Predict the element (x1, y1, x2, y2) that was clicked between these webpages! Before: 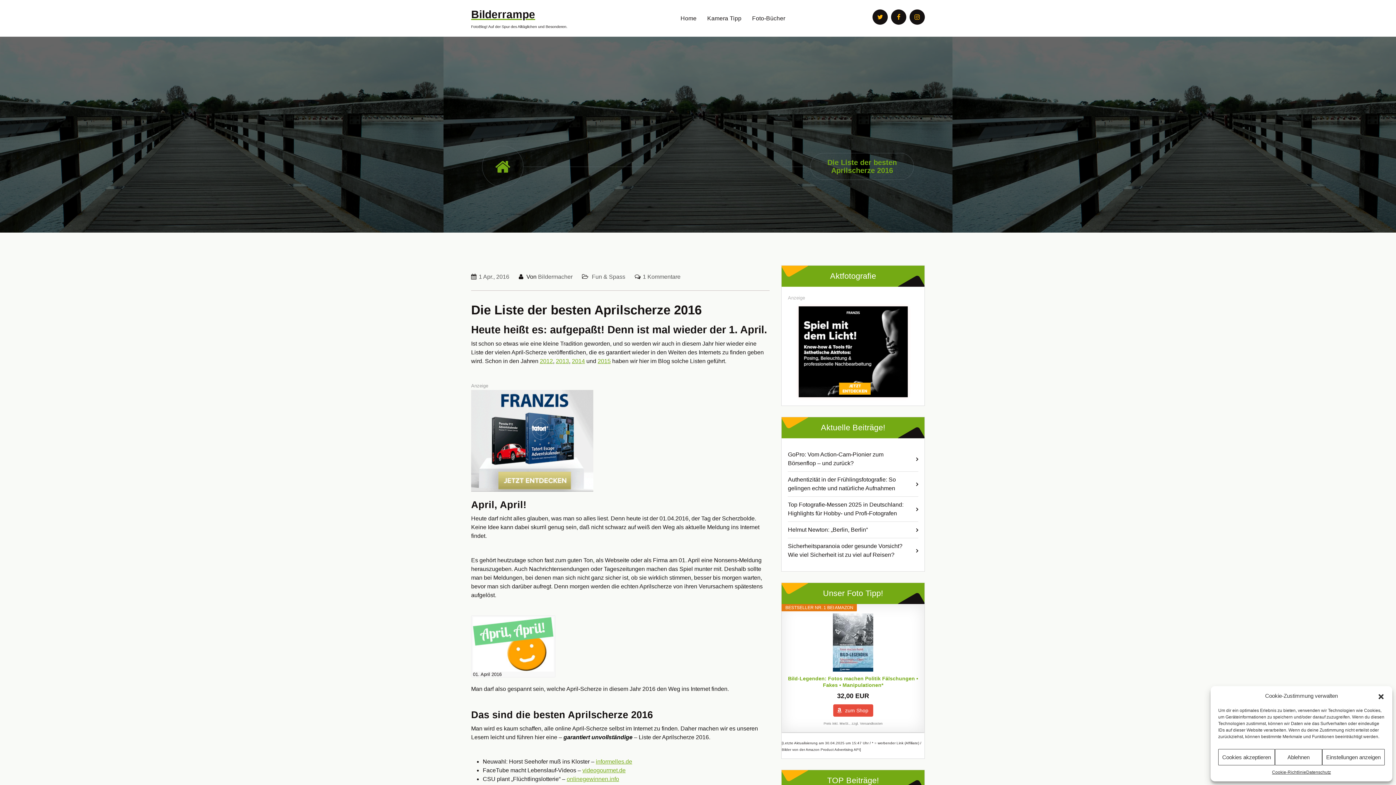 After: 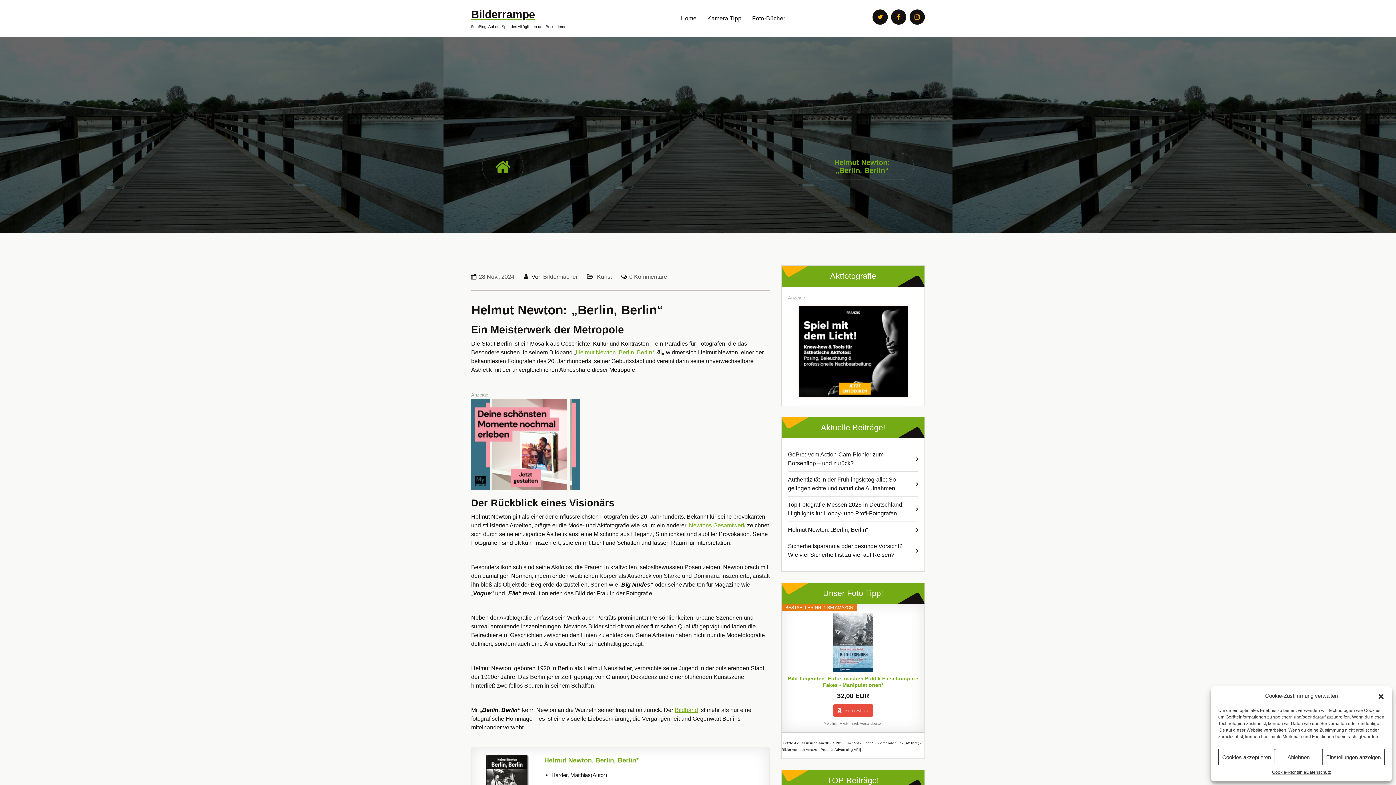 Action: label: Helmut Newton: „Berlin, Berlin“ bbox: (788, 522, 876, 538)